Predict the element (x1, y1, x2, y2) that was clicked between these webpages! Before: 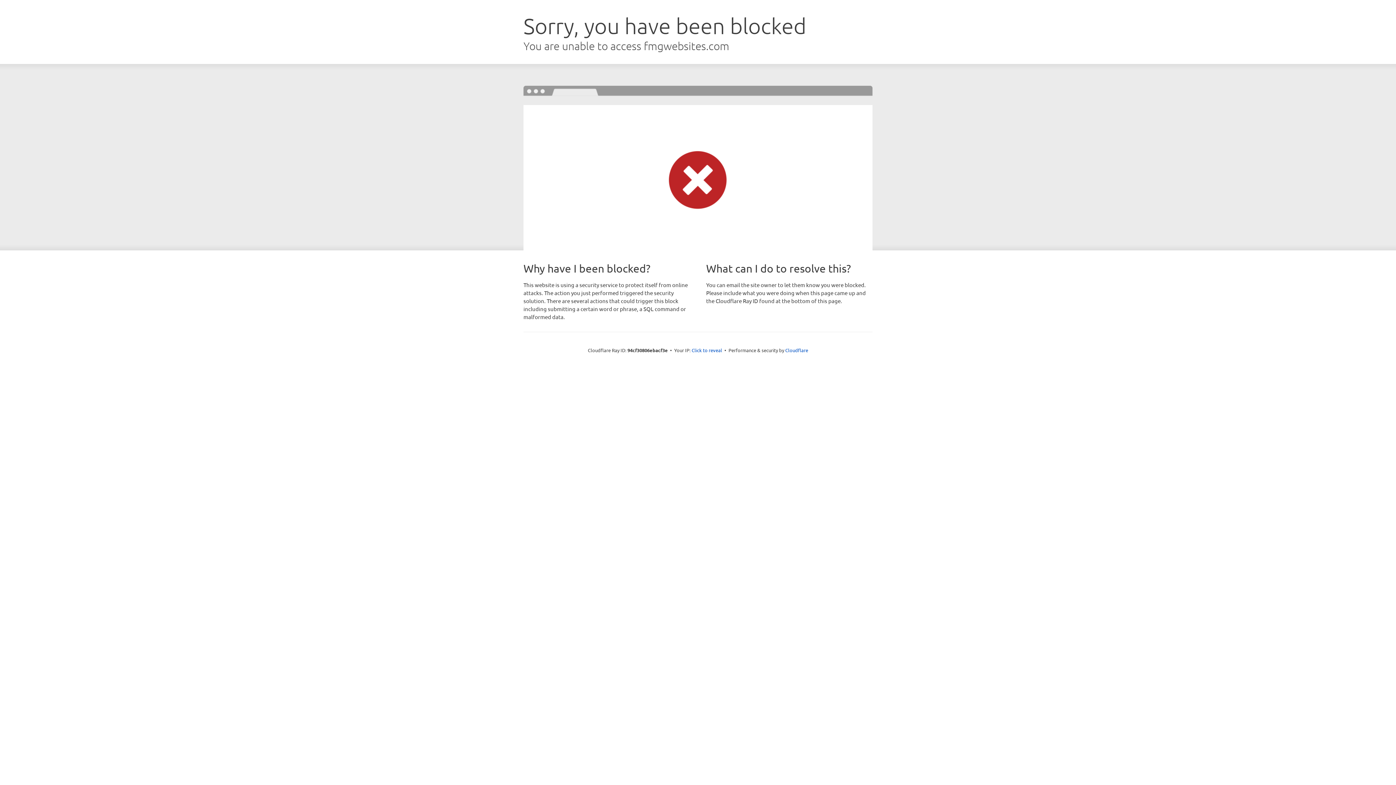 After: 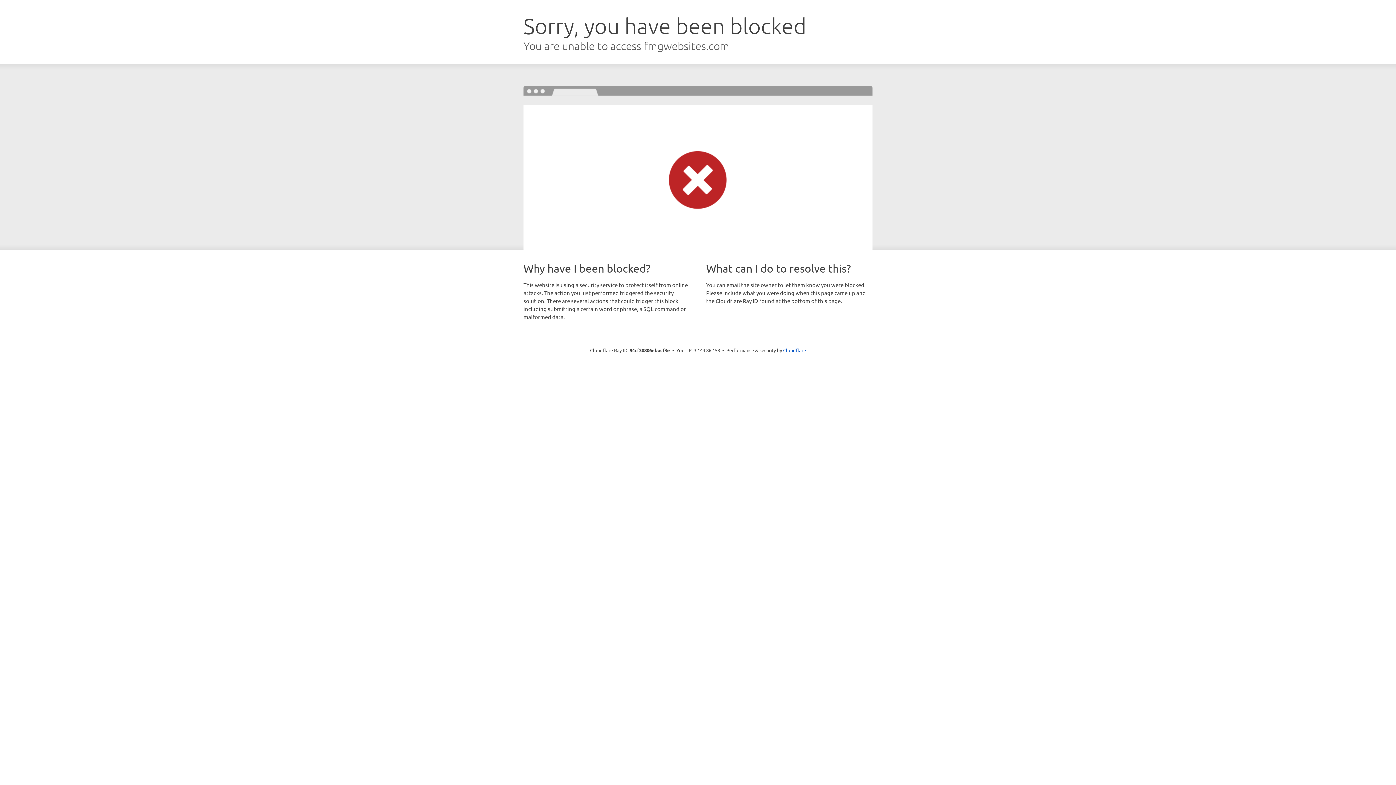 Action: label: Click to reveal bbox: (691, 346, 722, 353)